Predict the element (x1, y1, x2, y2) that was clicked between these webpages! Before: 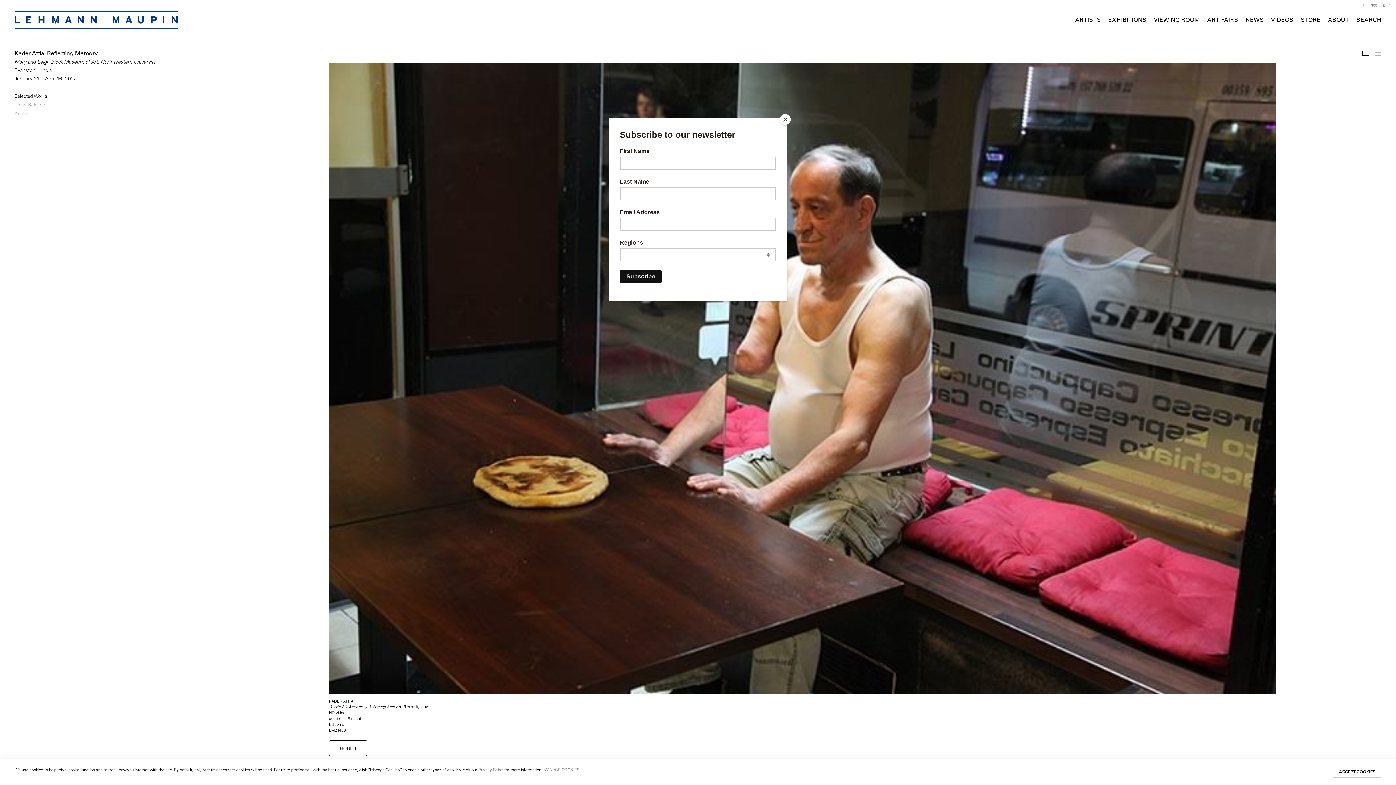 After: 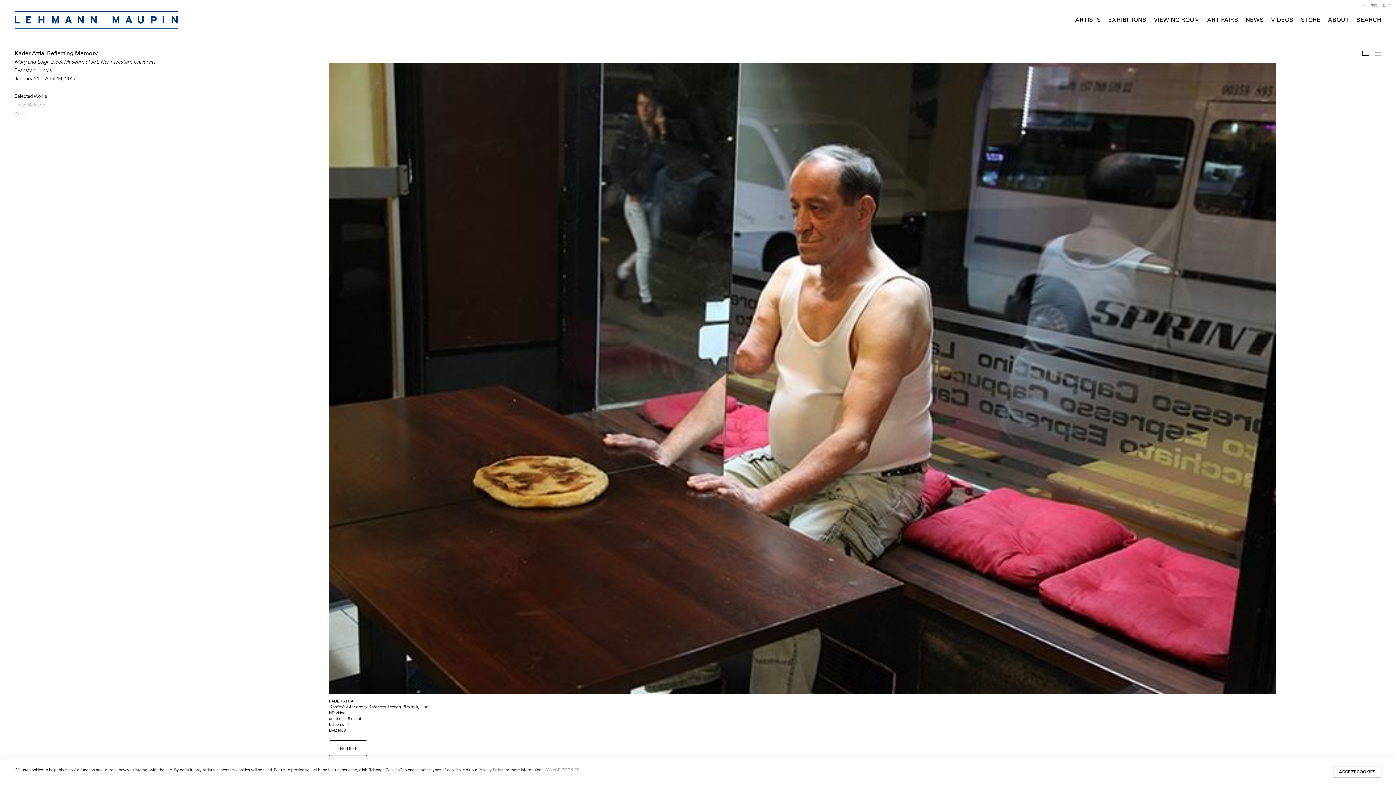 Action: bbox: (780, 114, 790, 125) label: Close